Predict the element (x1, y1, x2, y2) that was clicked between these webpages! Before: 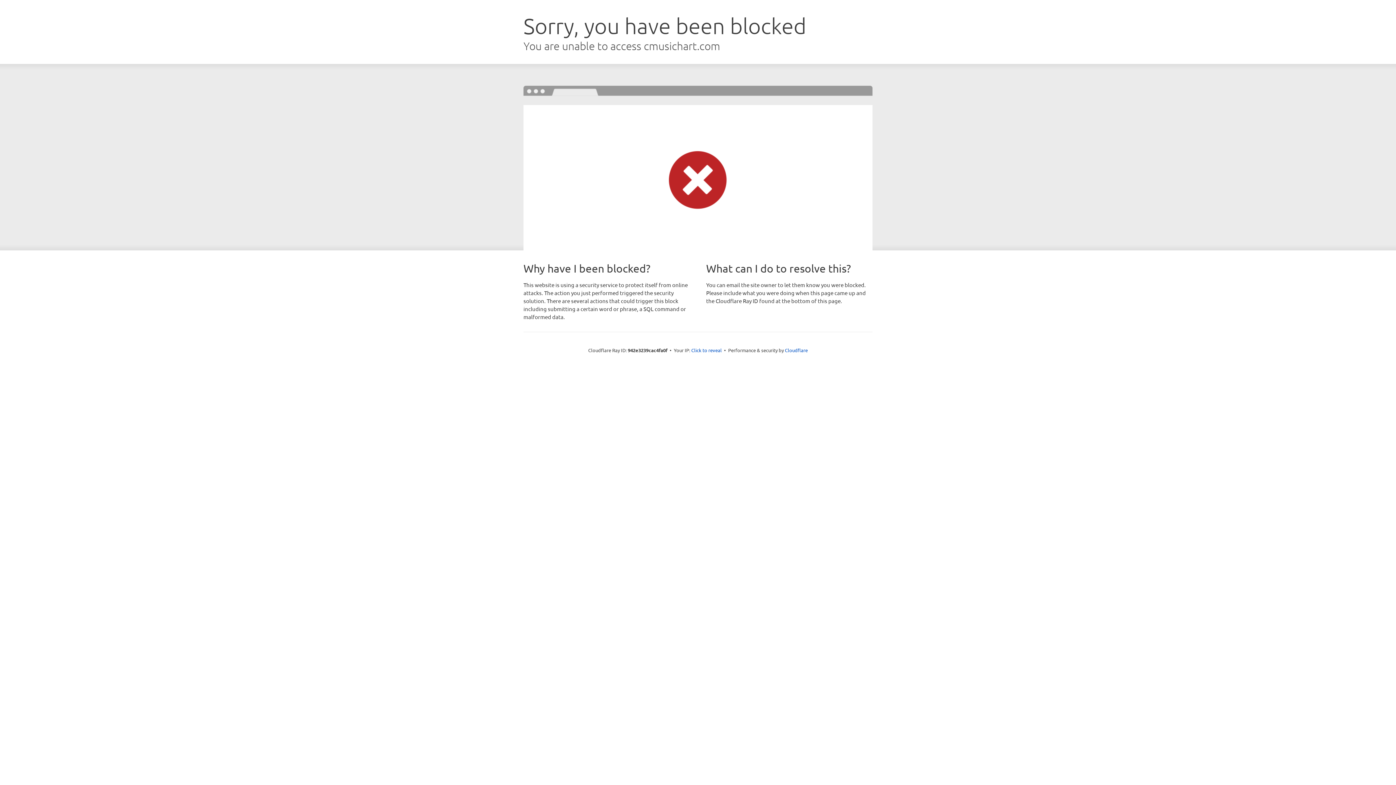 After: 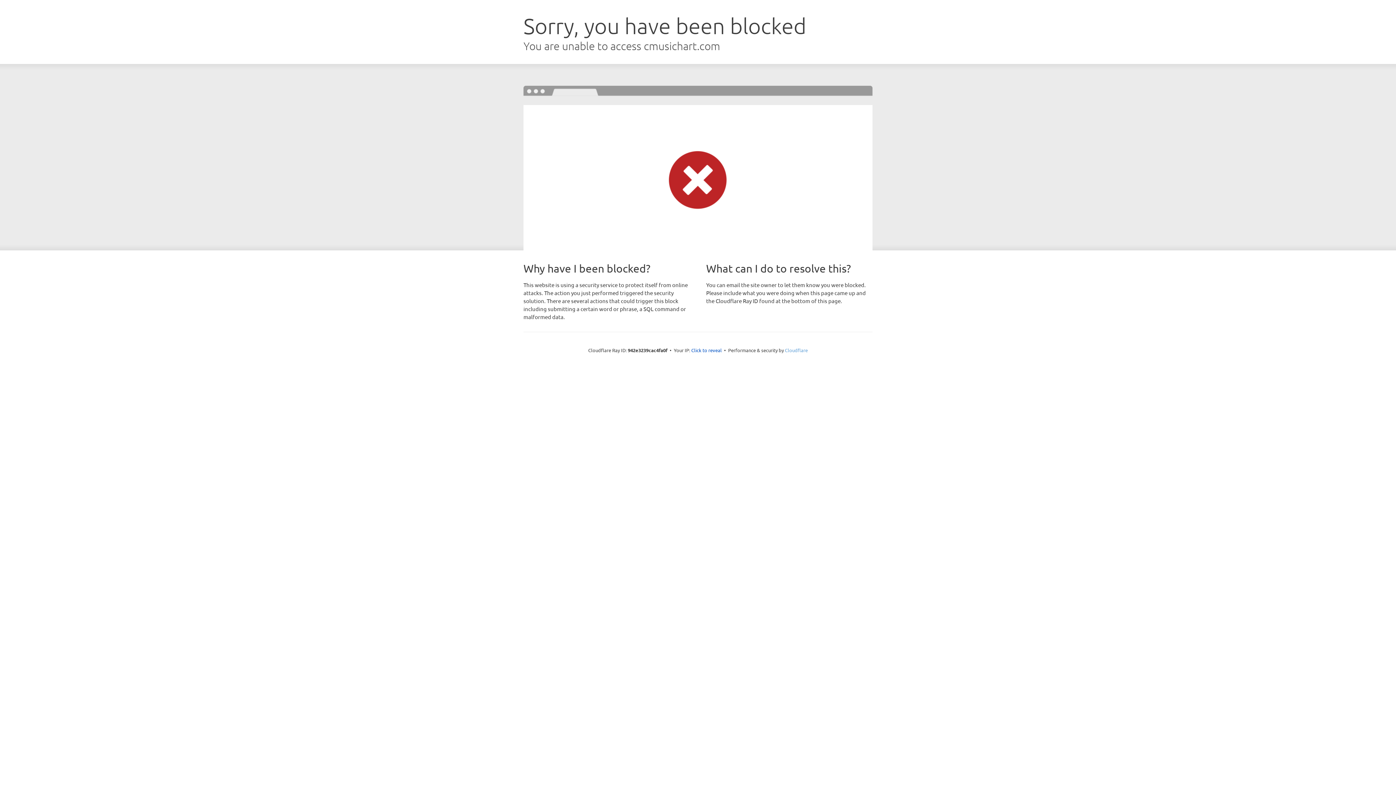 Action: label: Cloudflare bbox: (785, 347, 808, 353)